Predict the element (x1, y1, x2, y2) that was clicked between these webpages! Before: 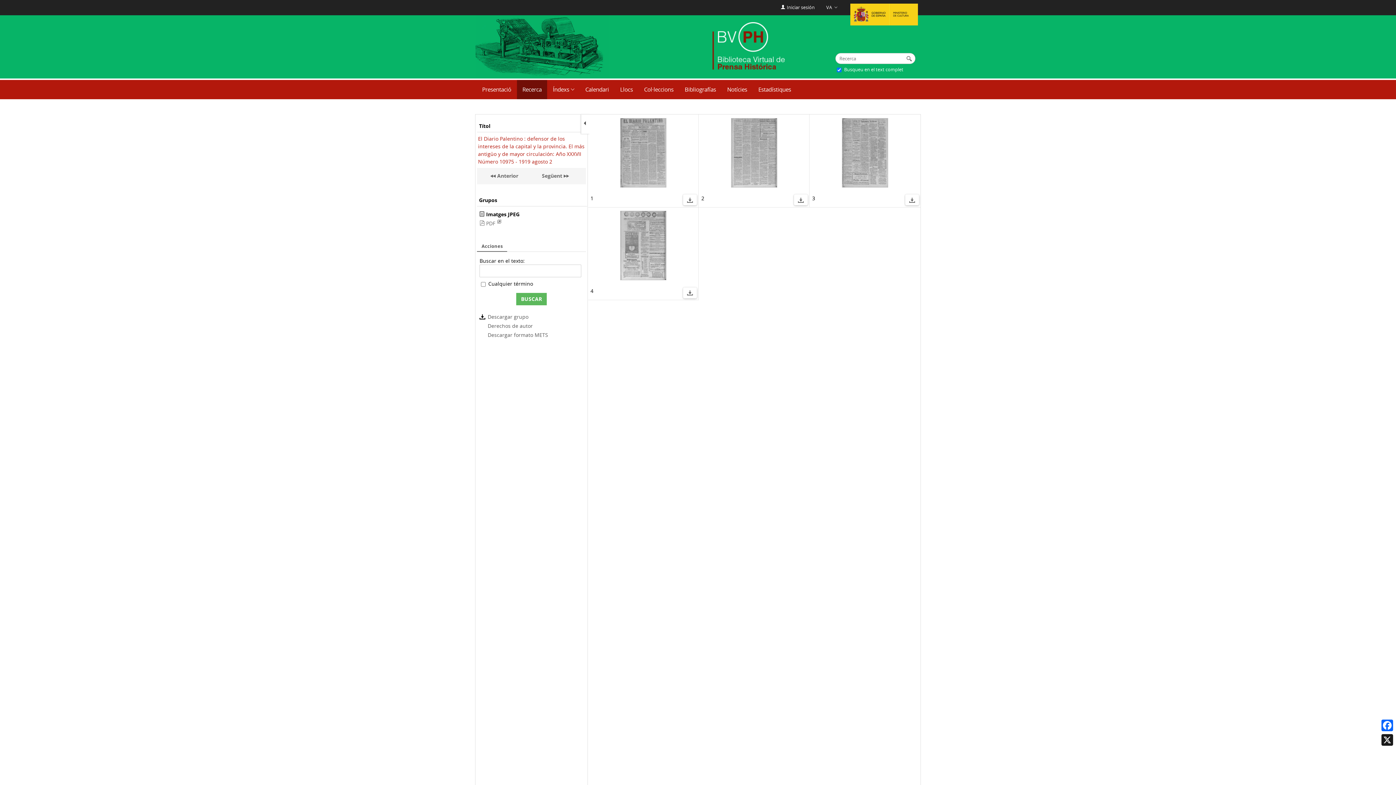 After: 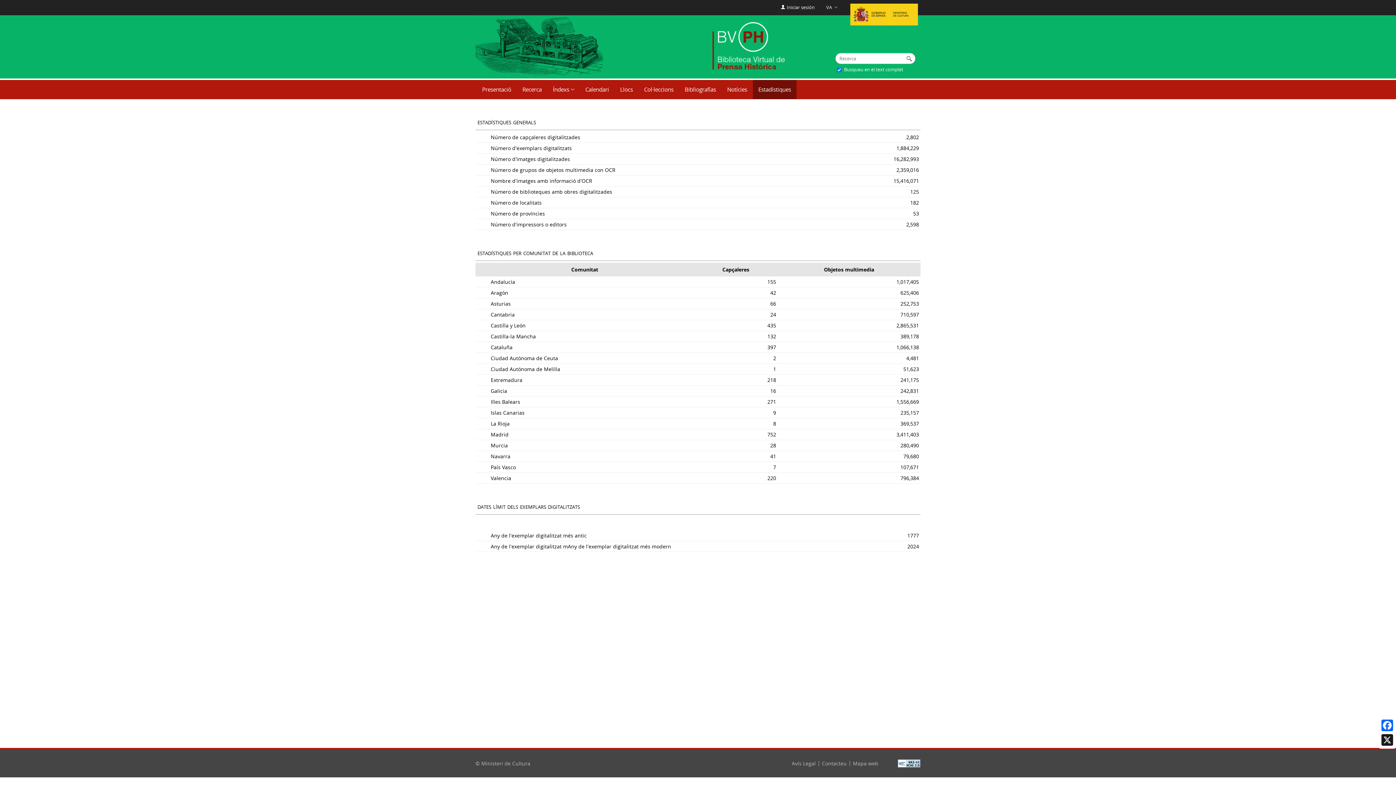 Action: bbox: (752, 80, 796, 99) label: Estadístiques